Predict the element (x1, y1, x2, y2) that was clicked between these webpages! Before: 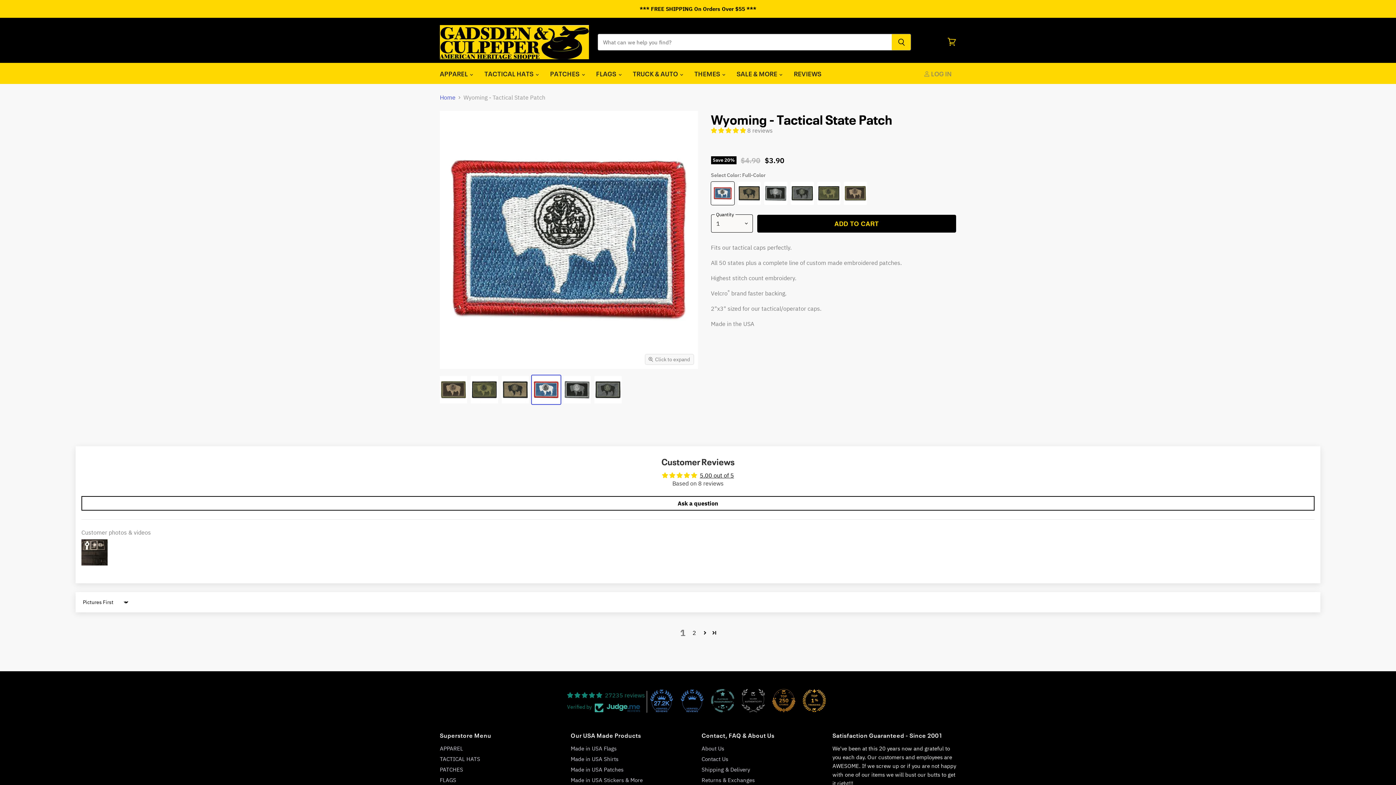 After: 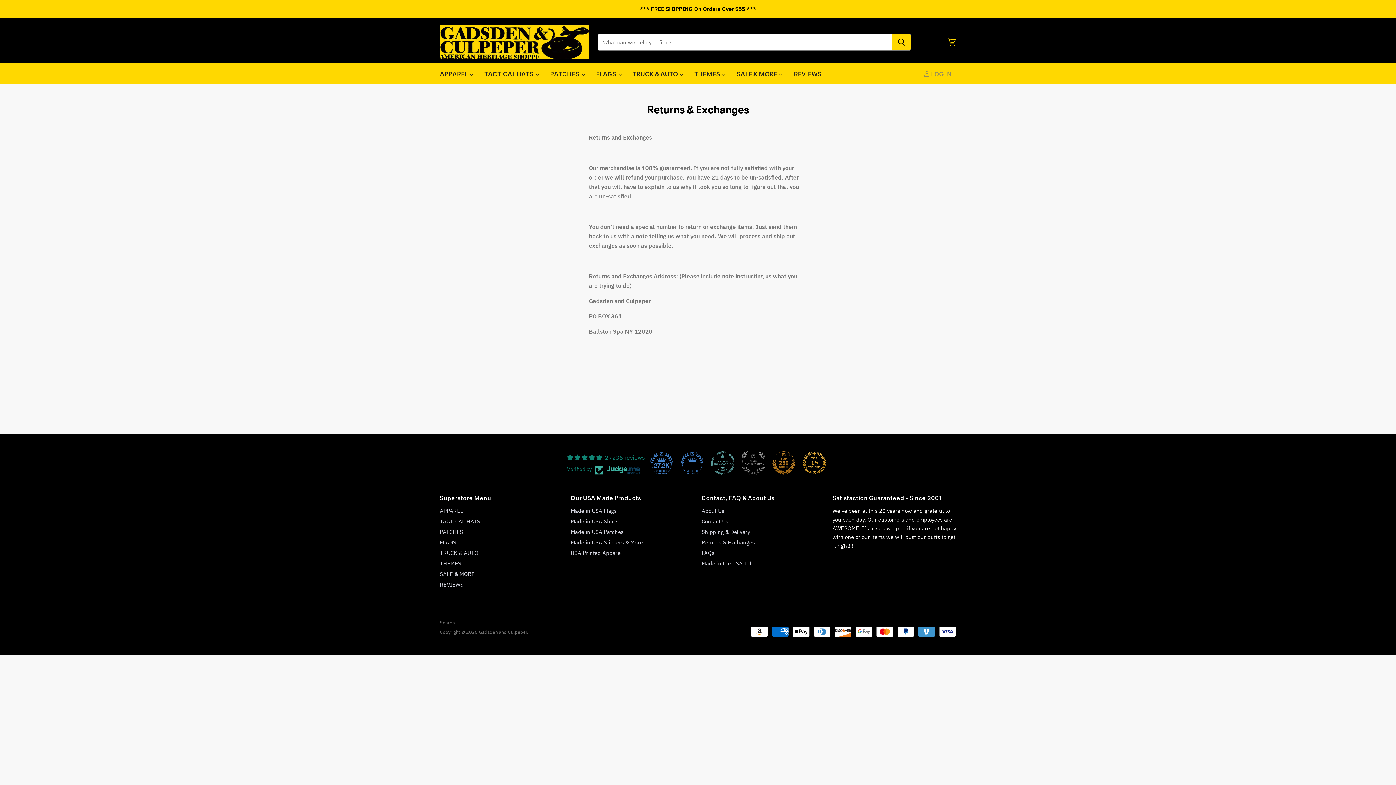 Action: bbox: (701, 741, 754, 748) label: Returns & Exchanges